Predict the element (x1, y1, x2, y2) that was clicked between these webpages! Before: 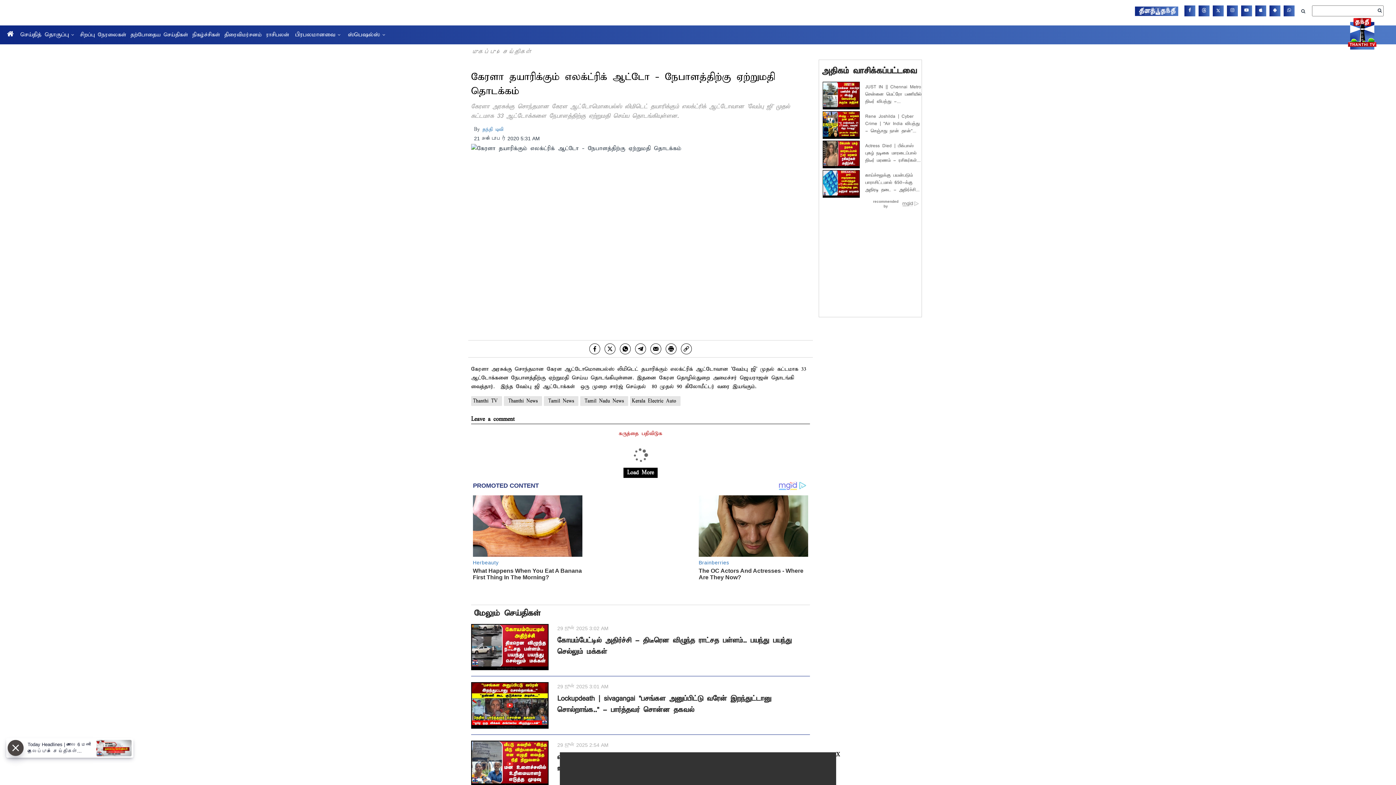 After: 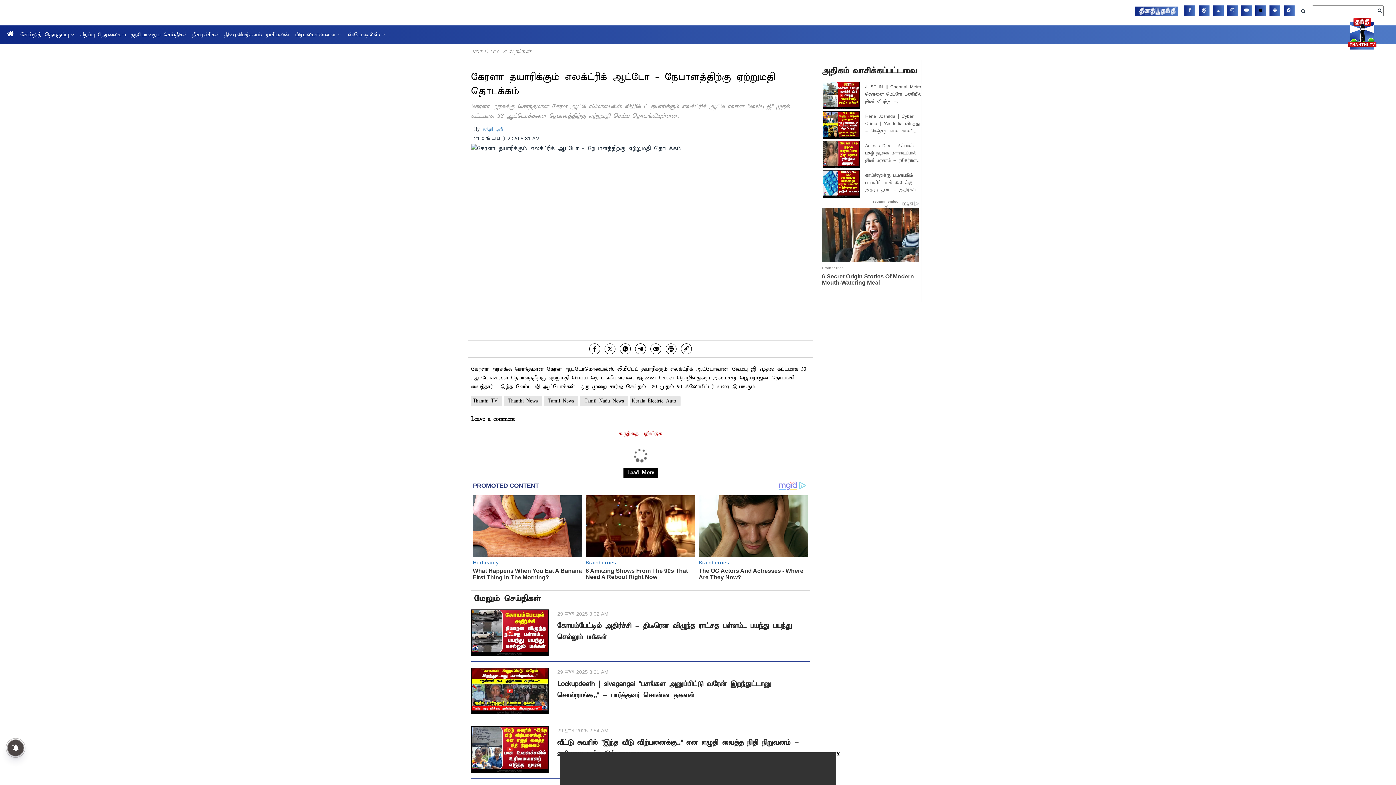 Action: bbox: (1255, 5, 1266, 16)